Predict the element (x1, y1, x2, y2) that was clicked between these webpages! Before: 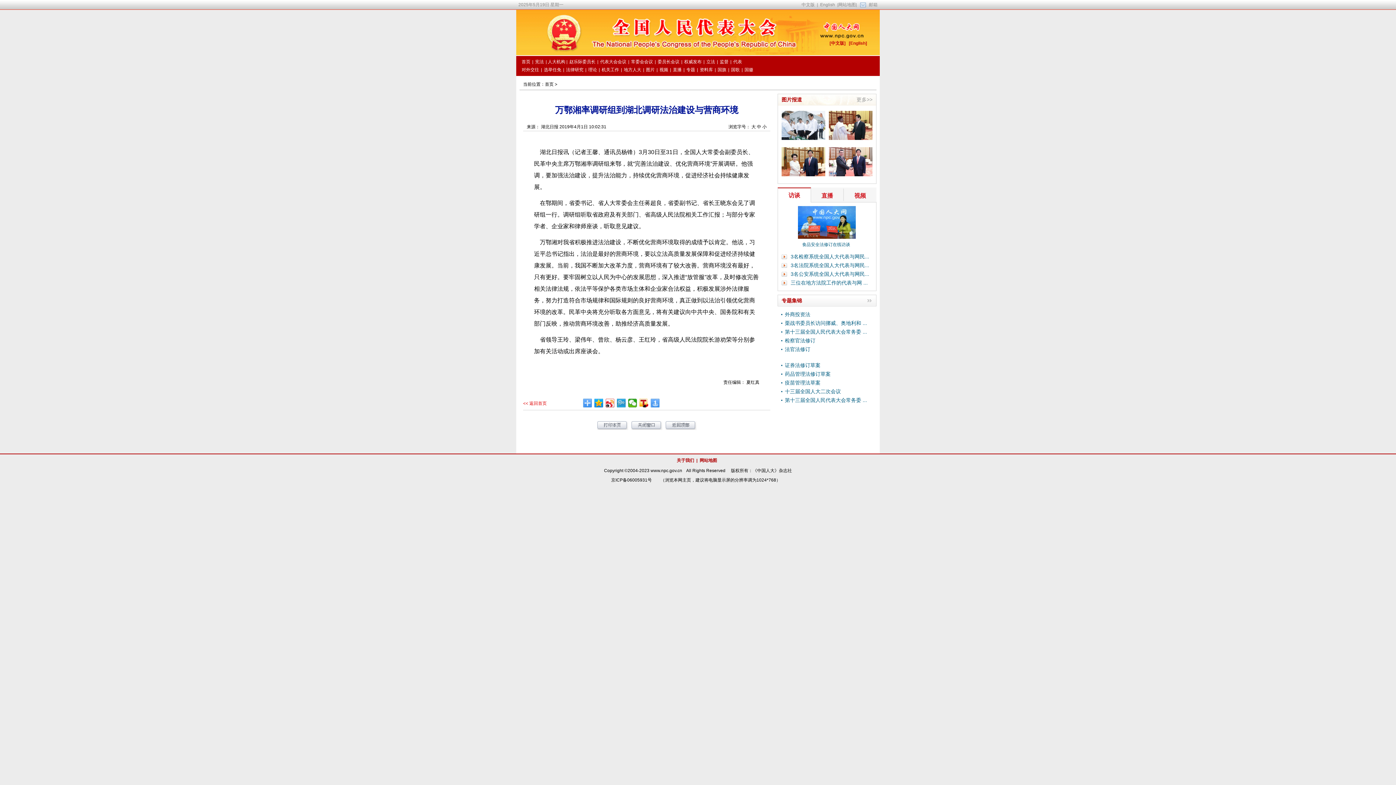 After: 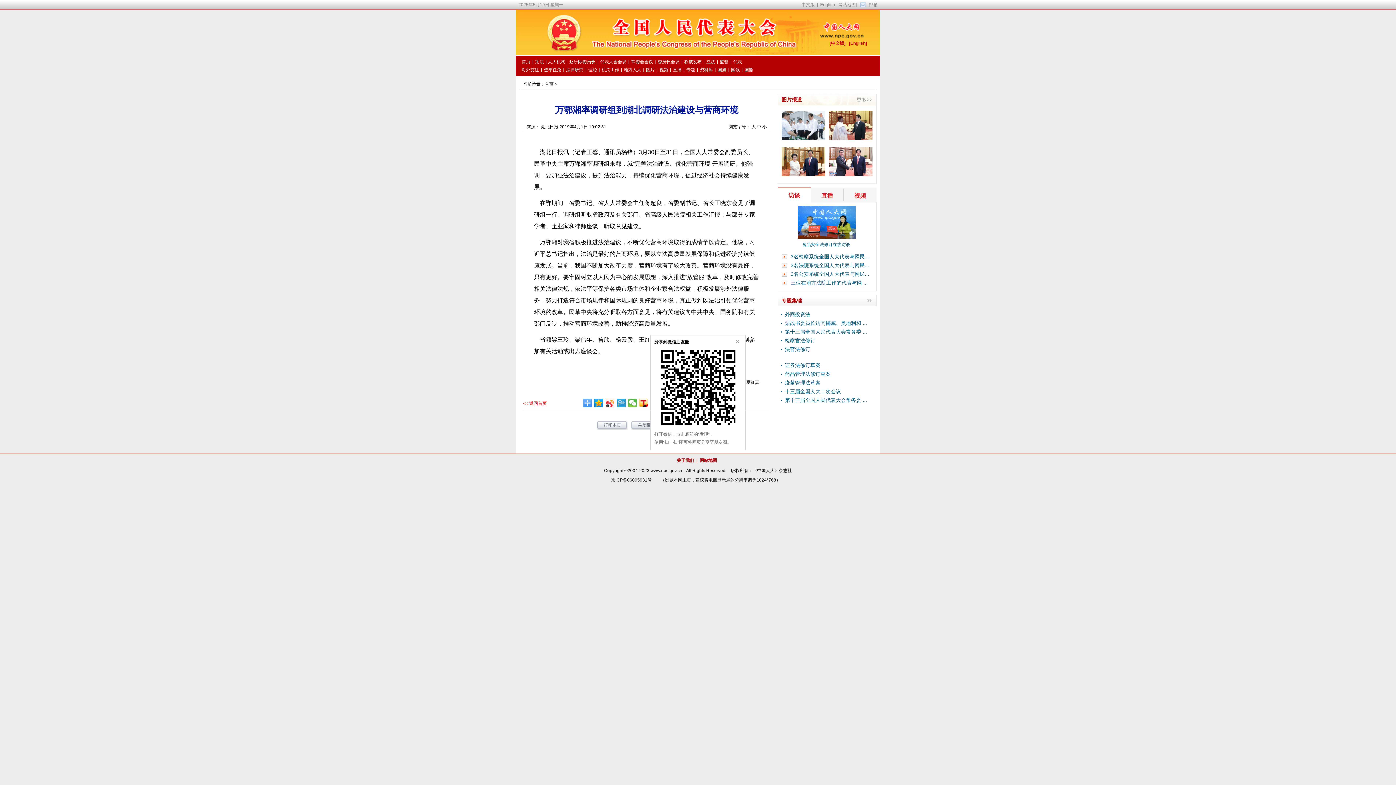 Action: bbox: (628, 398, 637, 407)